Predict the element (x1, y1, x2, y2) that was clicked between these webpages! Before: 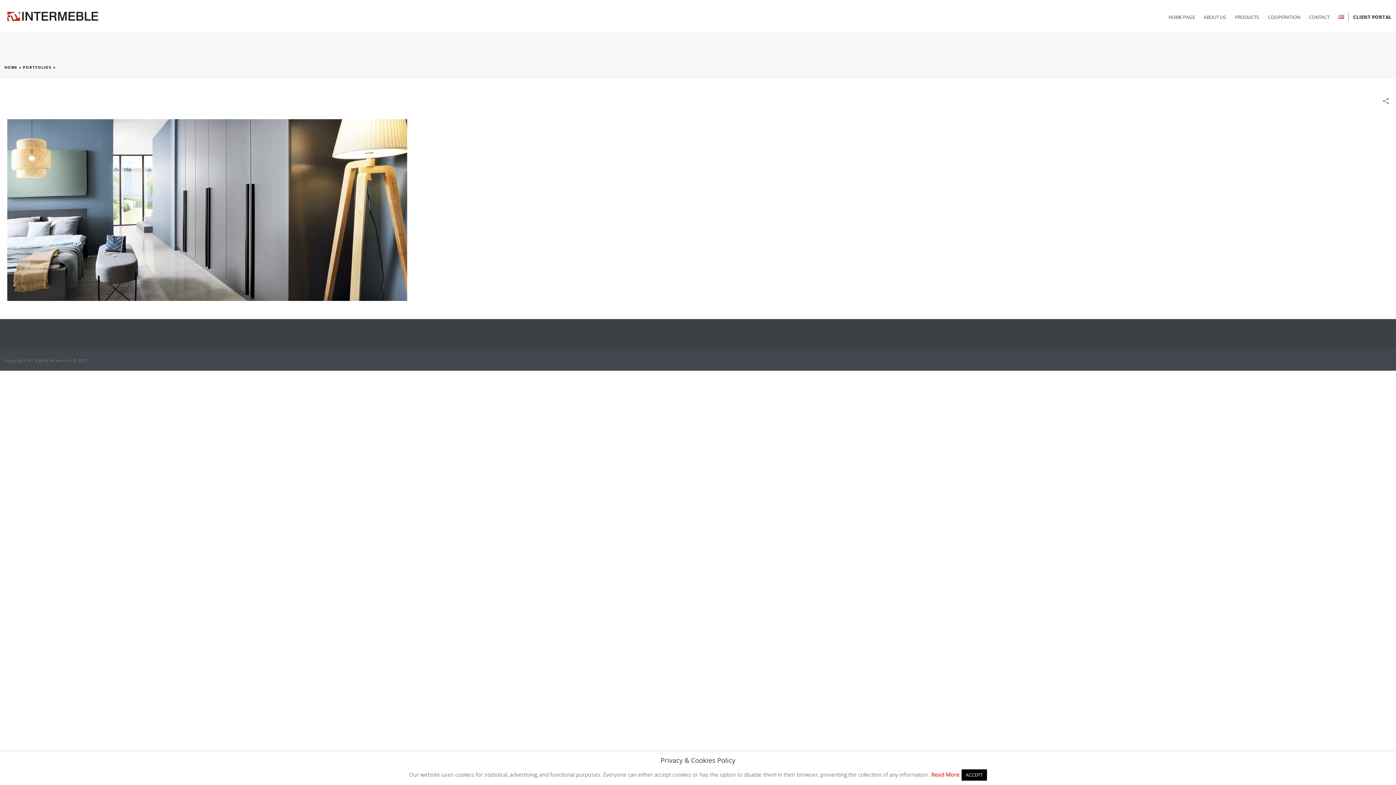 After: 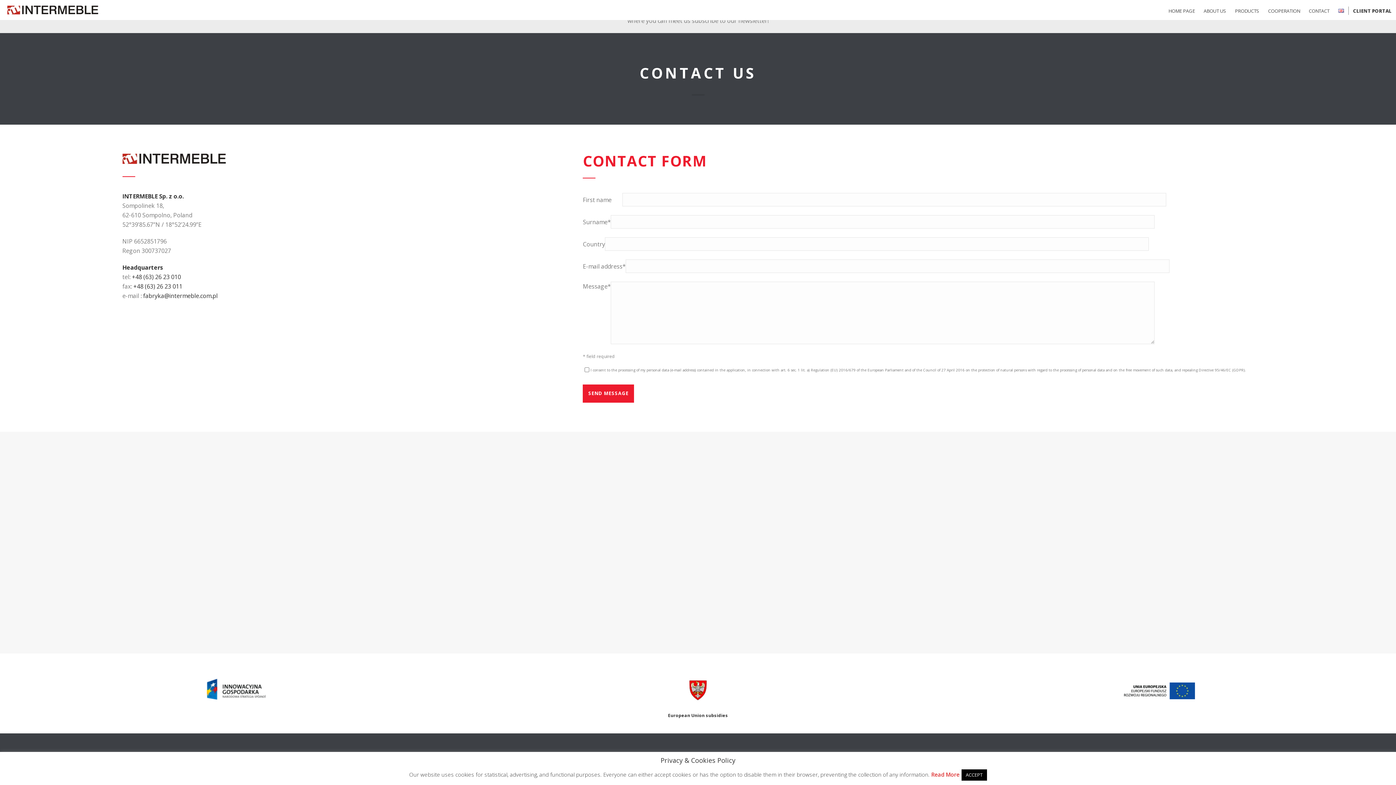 Action: bbox: (1304, 12, 1334, 21) label: CONTACT